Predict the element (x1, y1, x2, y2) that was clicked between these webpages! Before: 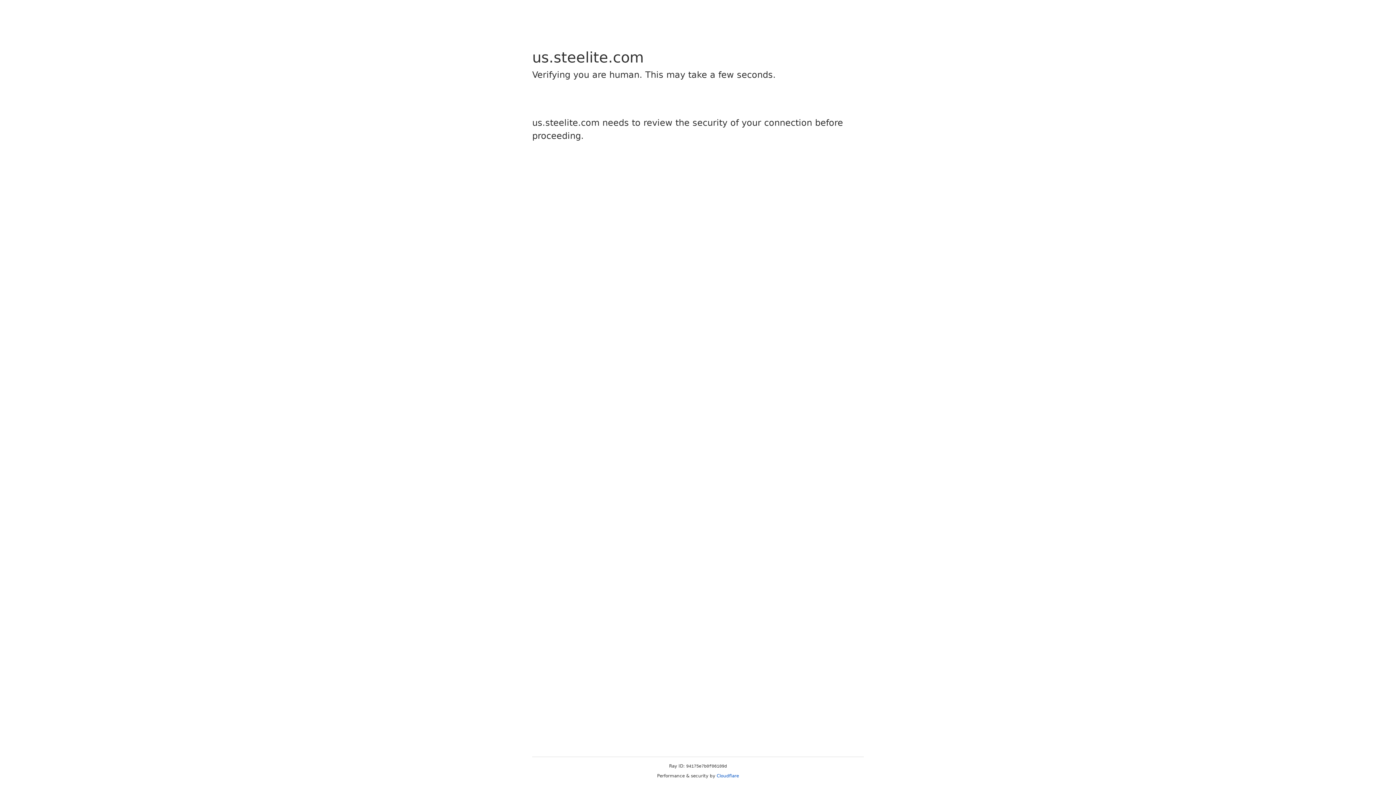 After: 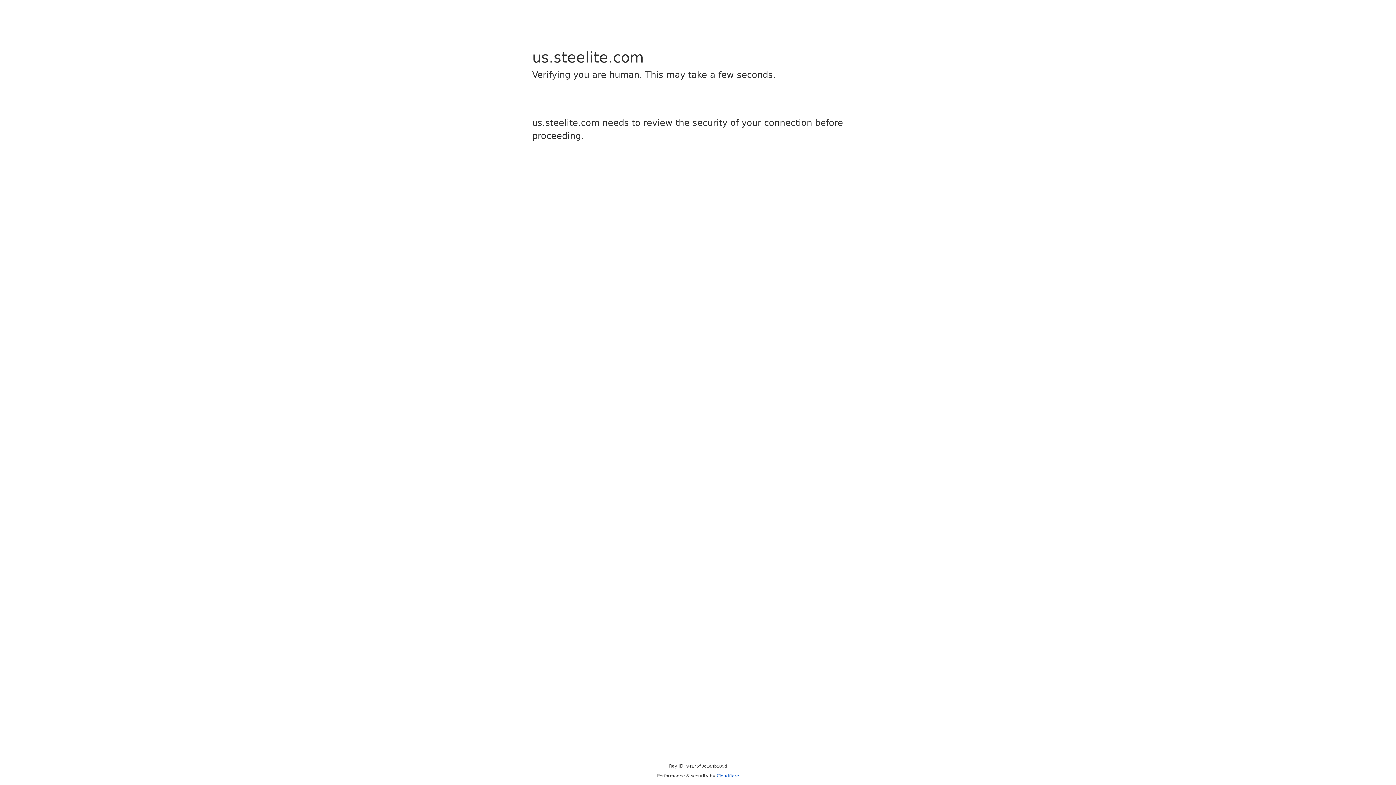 Action: label: Cloudflare bbox: (716, 773, 739, 778)